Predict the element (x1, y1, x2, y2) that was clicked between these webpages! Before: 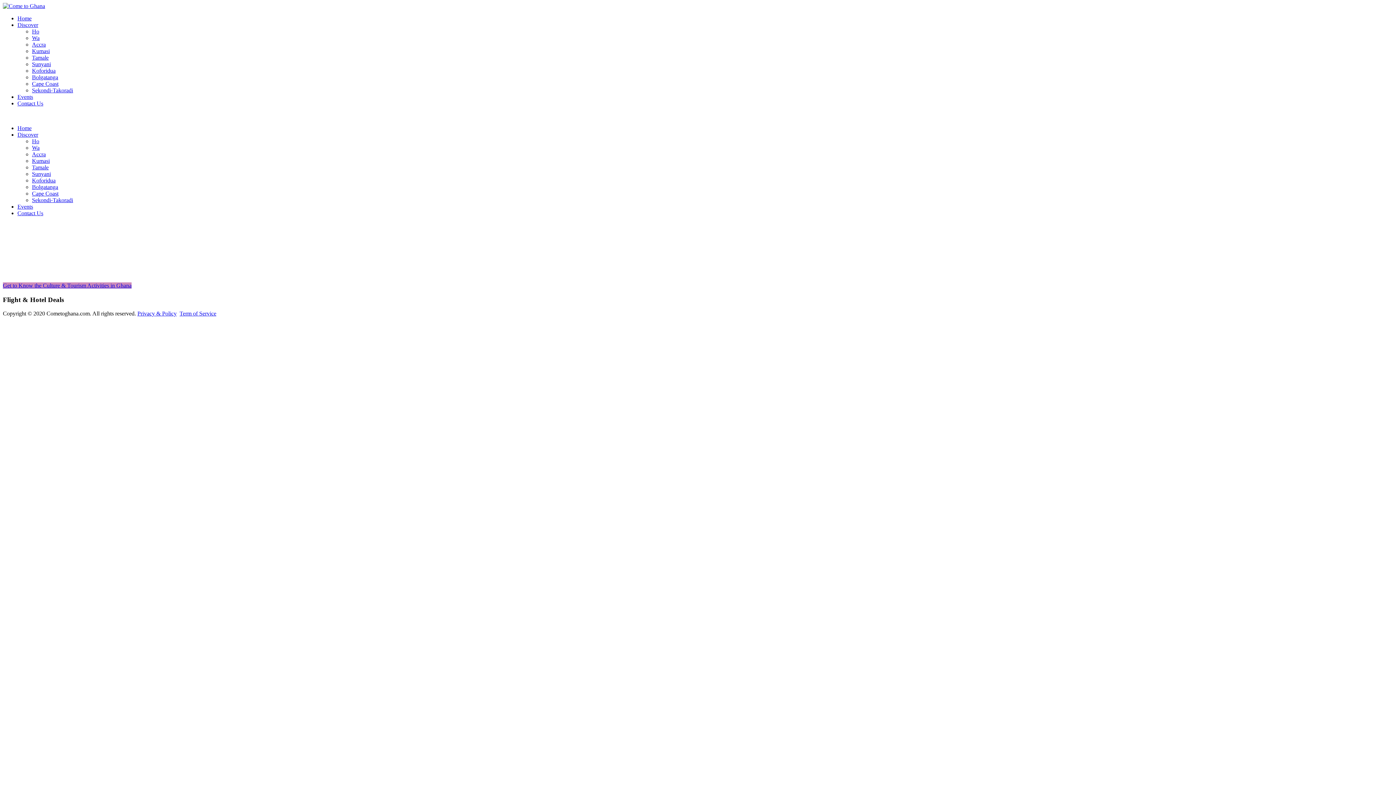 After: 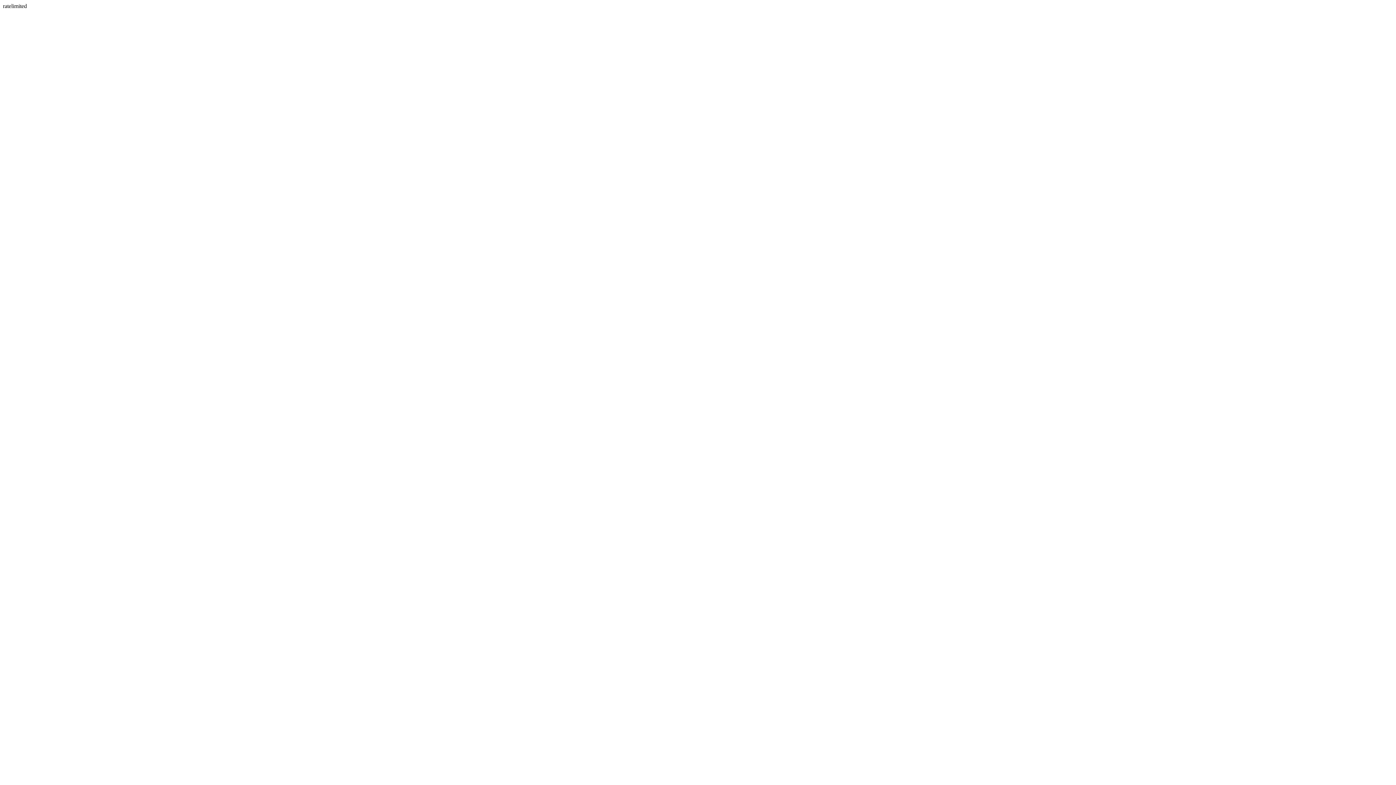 Action: bbox: (2, 282, 131, 288) label: Get to Know the Culture & Tourism Activities in Ghana